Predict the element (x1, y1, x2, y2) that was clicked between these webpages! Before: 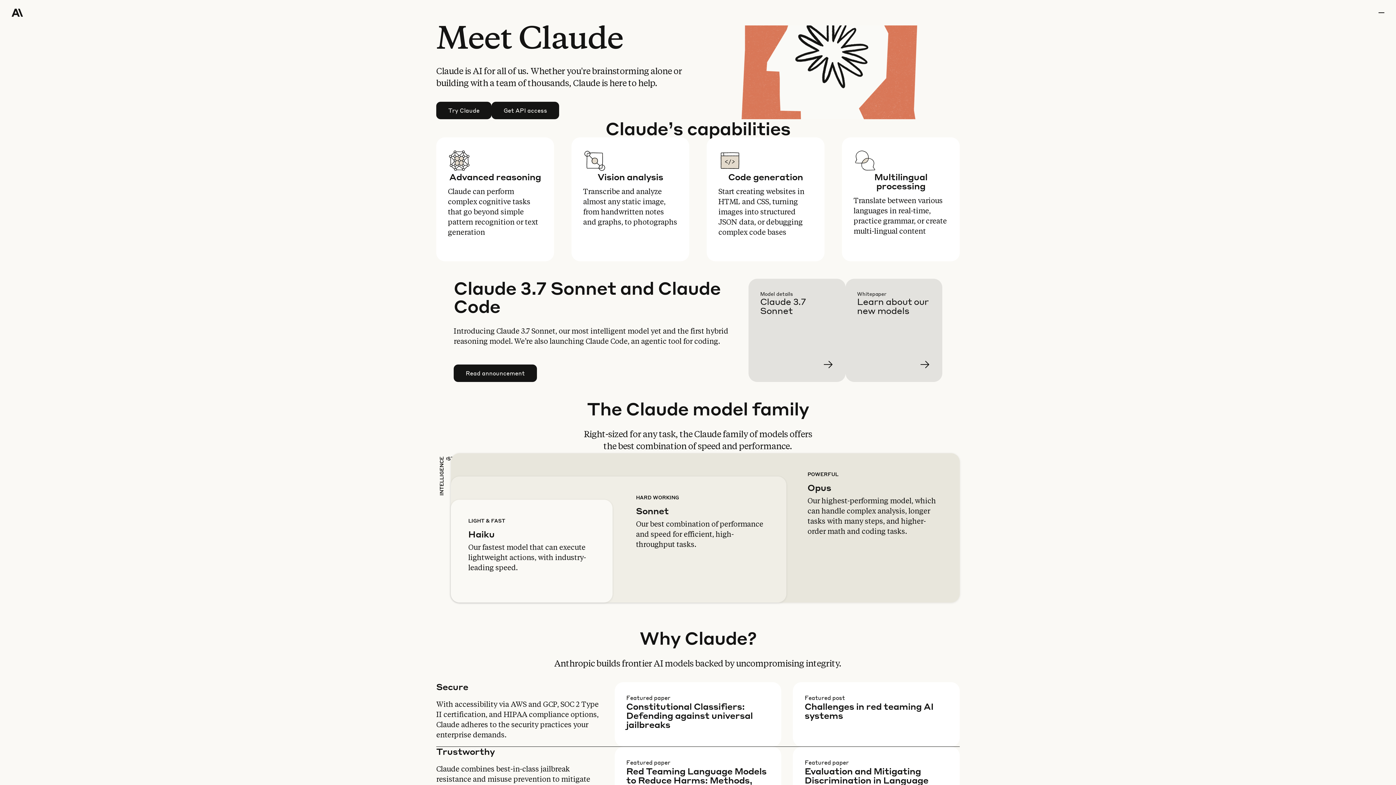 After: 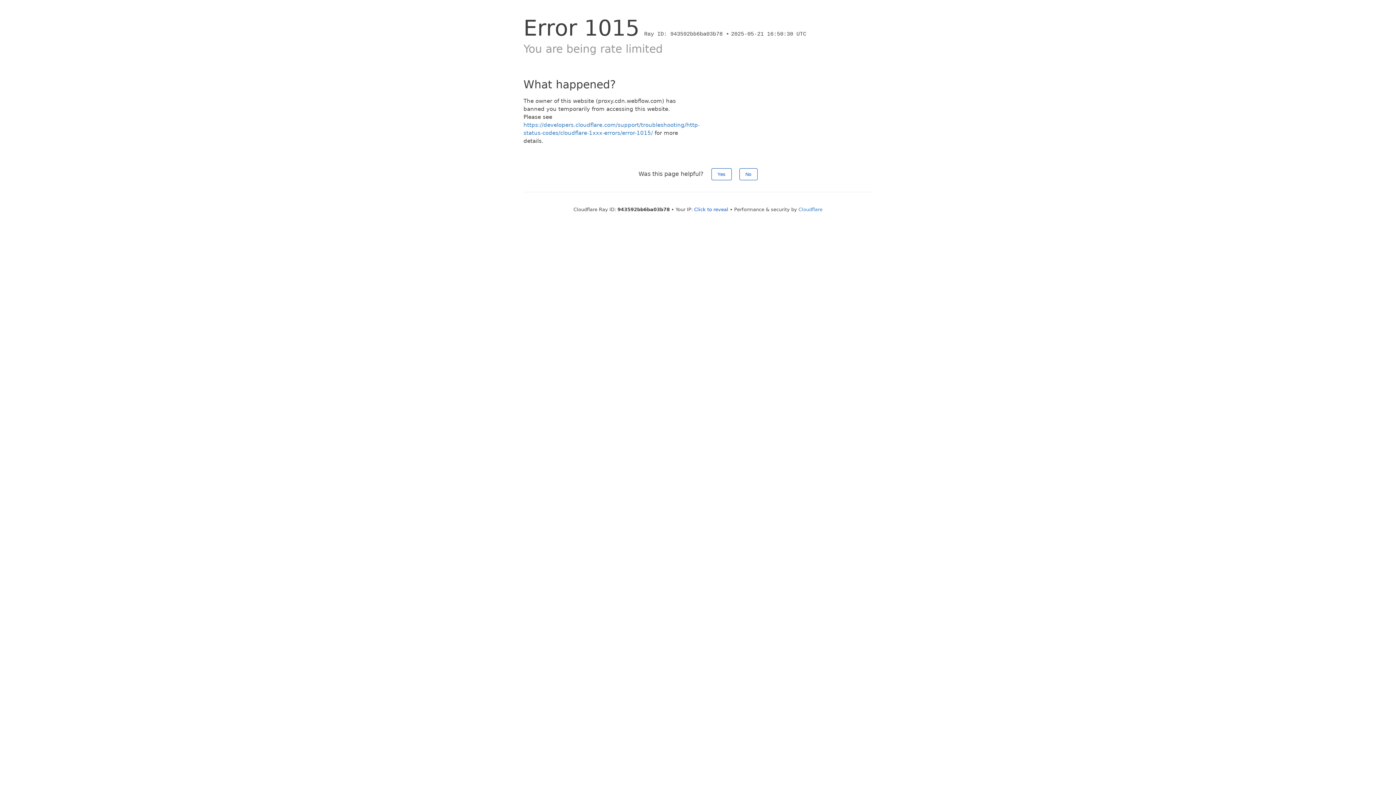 Action: label: Home Page bbox: (11, 0, 64, 25)